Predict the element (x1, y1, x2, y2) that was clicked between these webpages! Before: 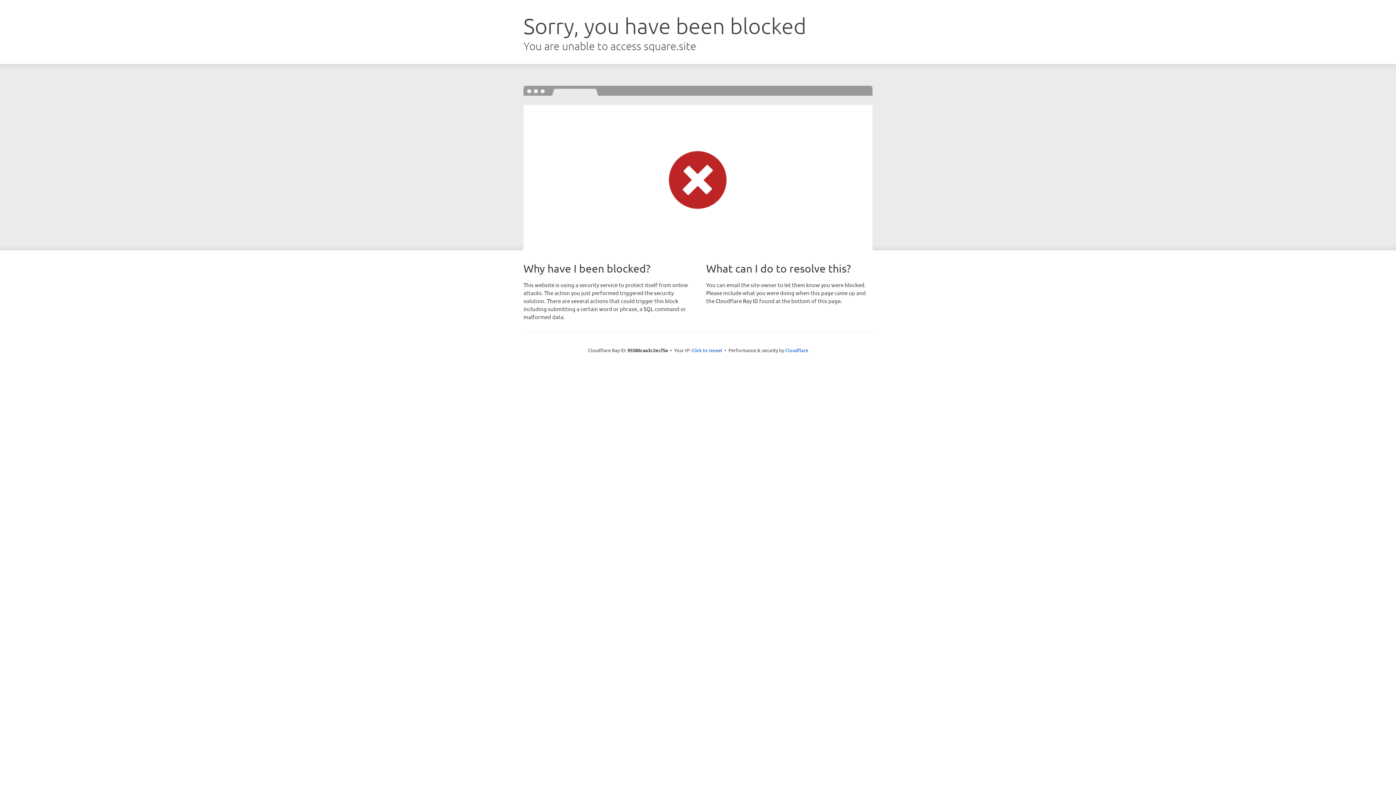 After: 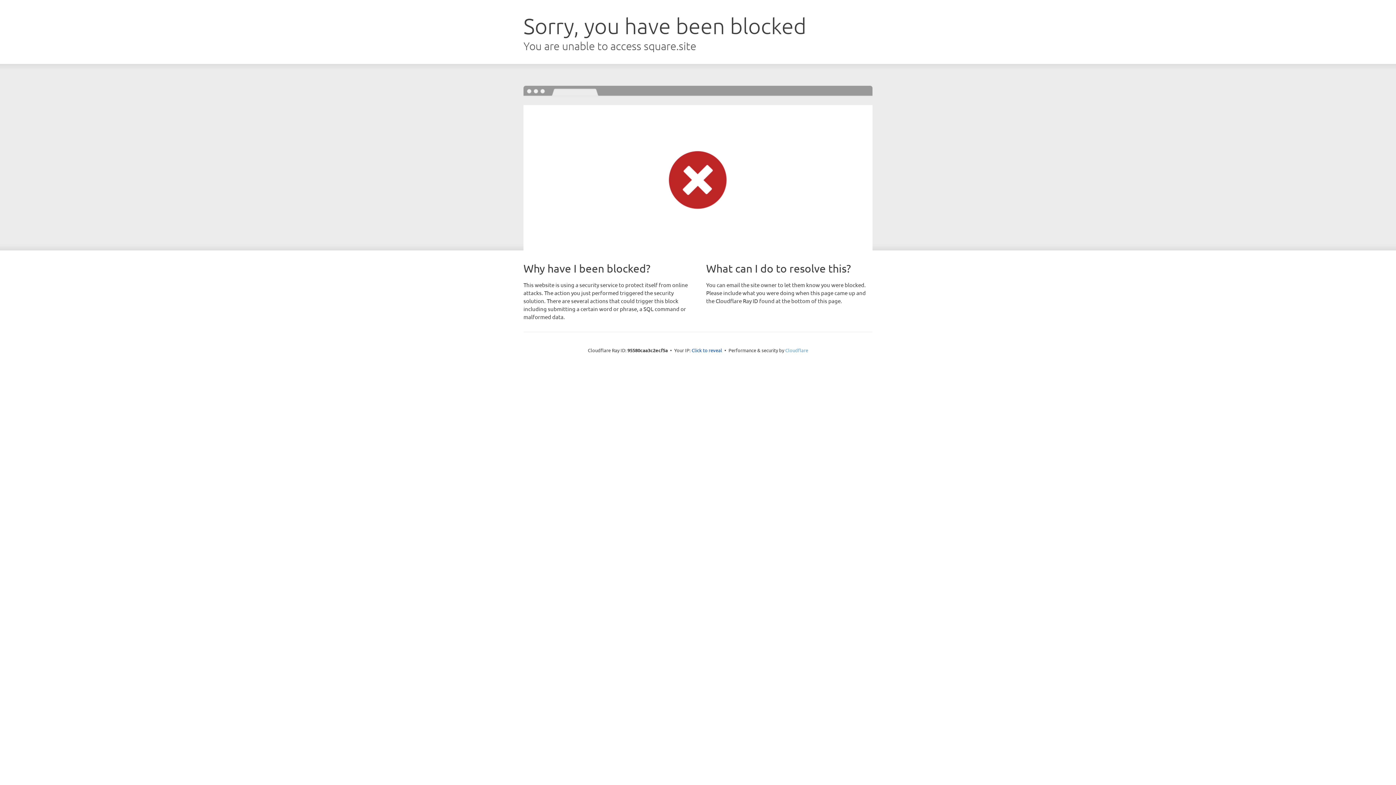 Action: bbox: (785, 347, 808, 353) label: Cloudflare